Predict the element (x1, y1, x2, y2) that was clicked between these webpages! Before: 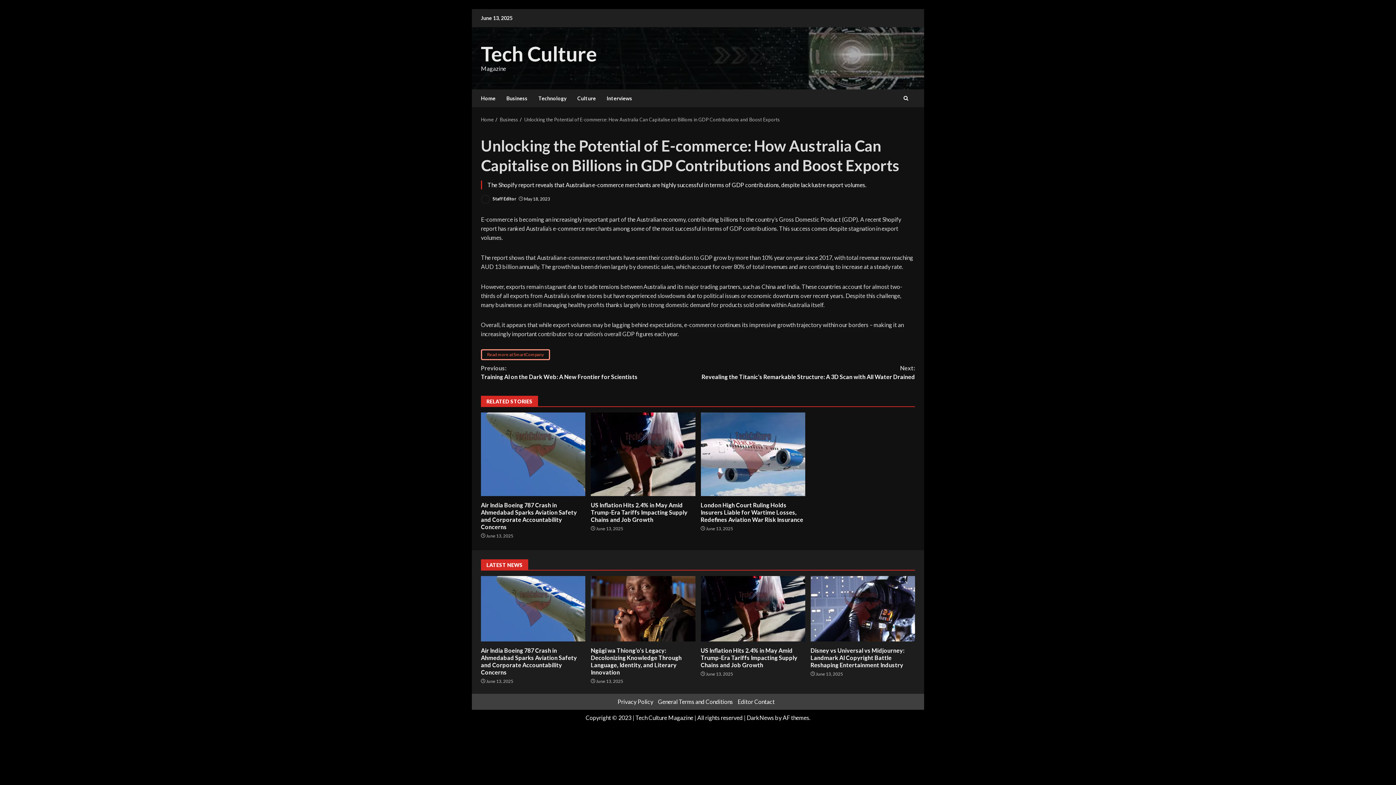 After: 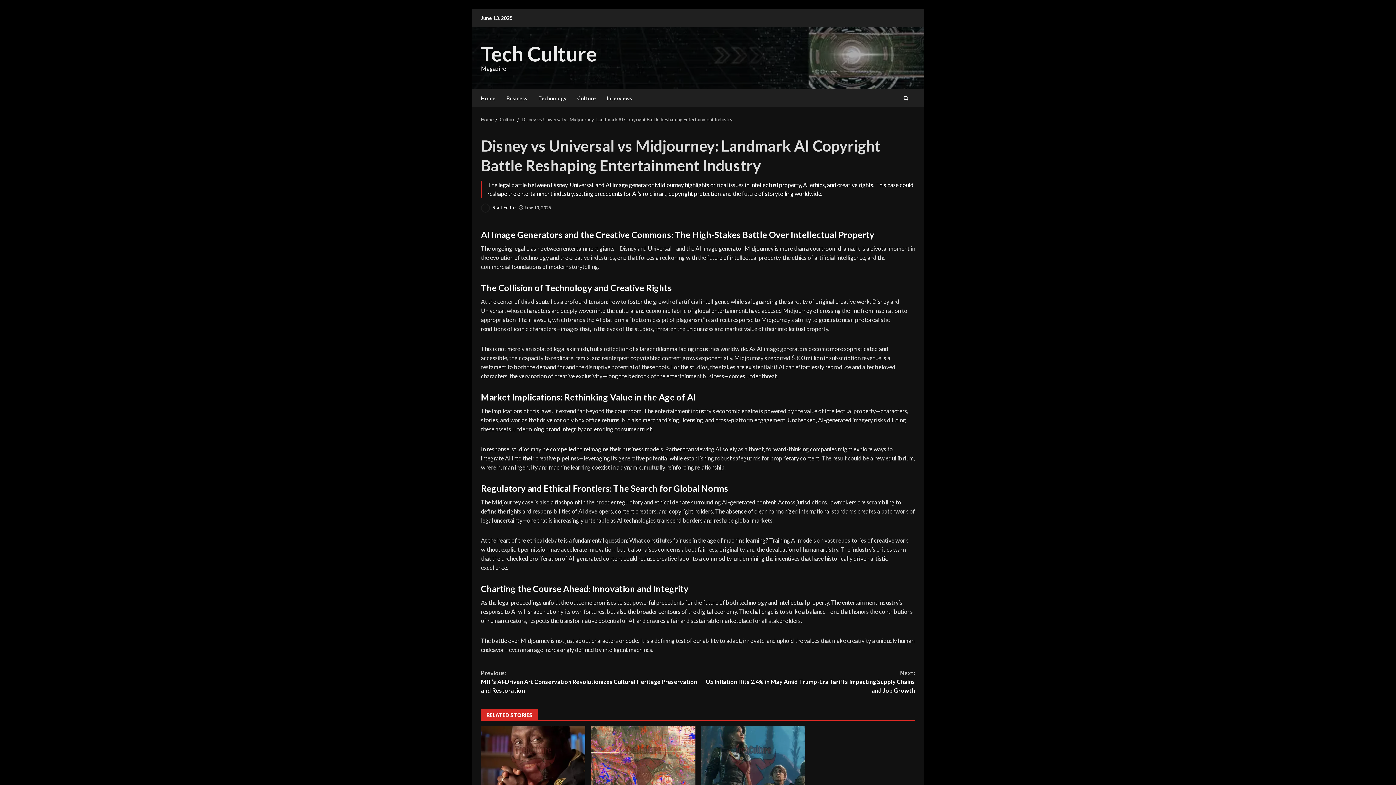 Action: label: Disney vs Universal vs Midjourney: Landmark AI Copyright Battle Reshaping Entertainment Industry bbox: (810, 576, 915, 641)